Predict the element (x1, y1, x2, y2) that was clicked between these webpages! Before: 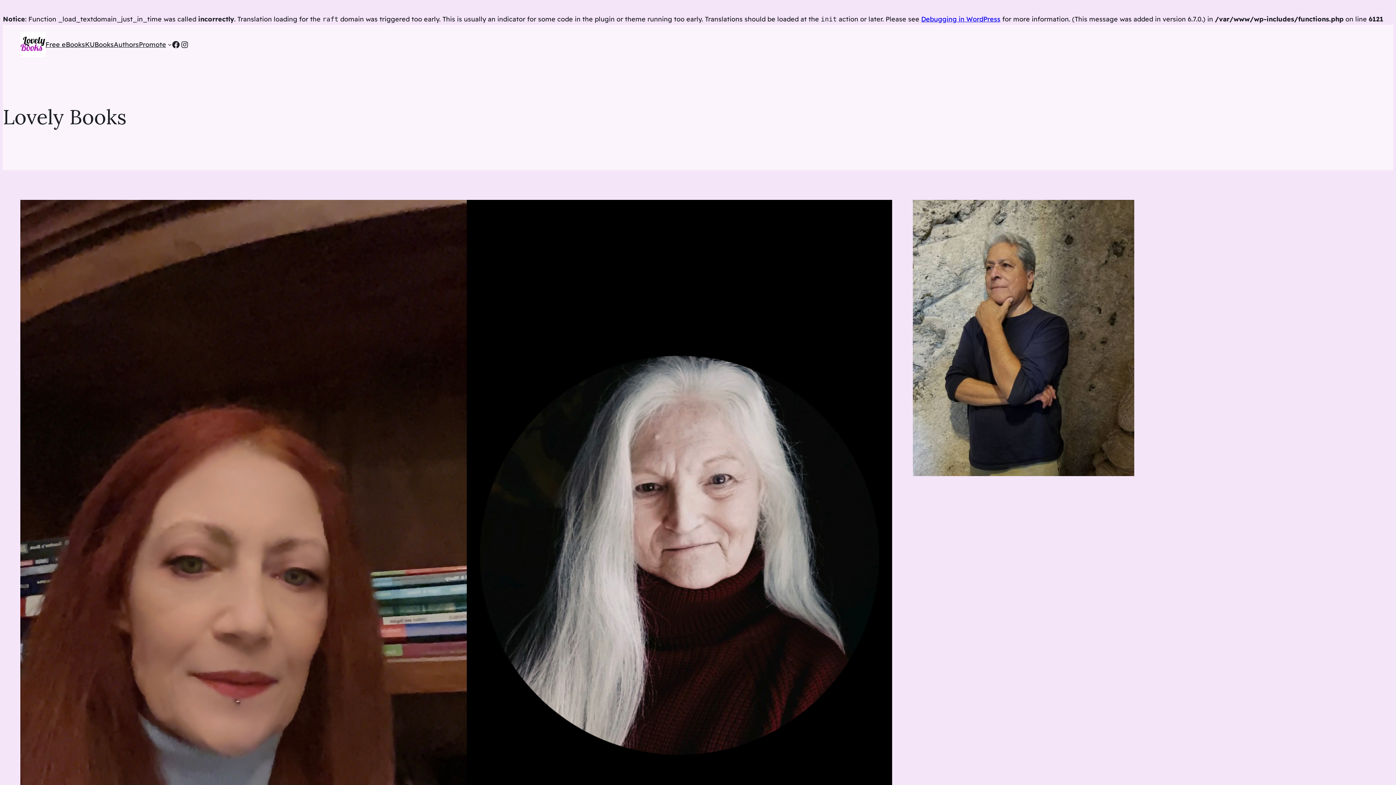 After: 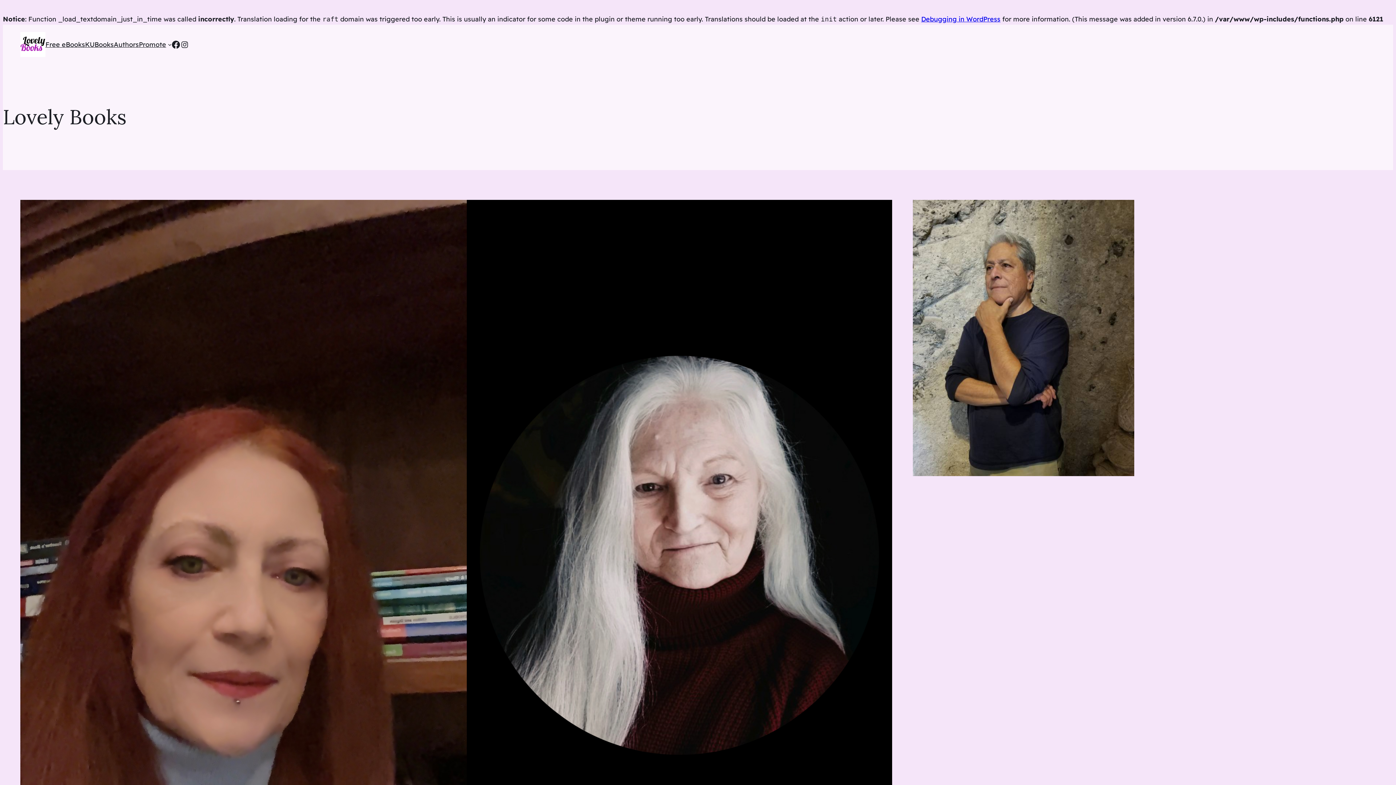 Action: bbox: (171, 40, 180, 48) label: Facebook